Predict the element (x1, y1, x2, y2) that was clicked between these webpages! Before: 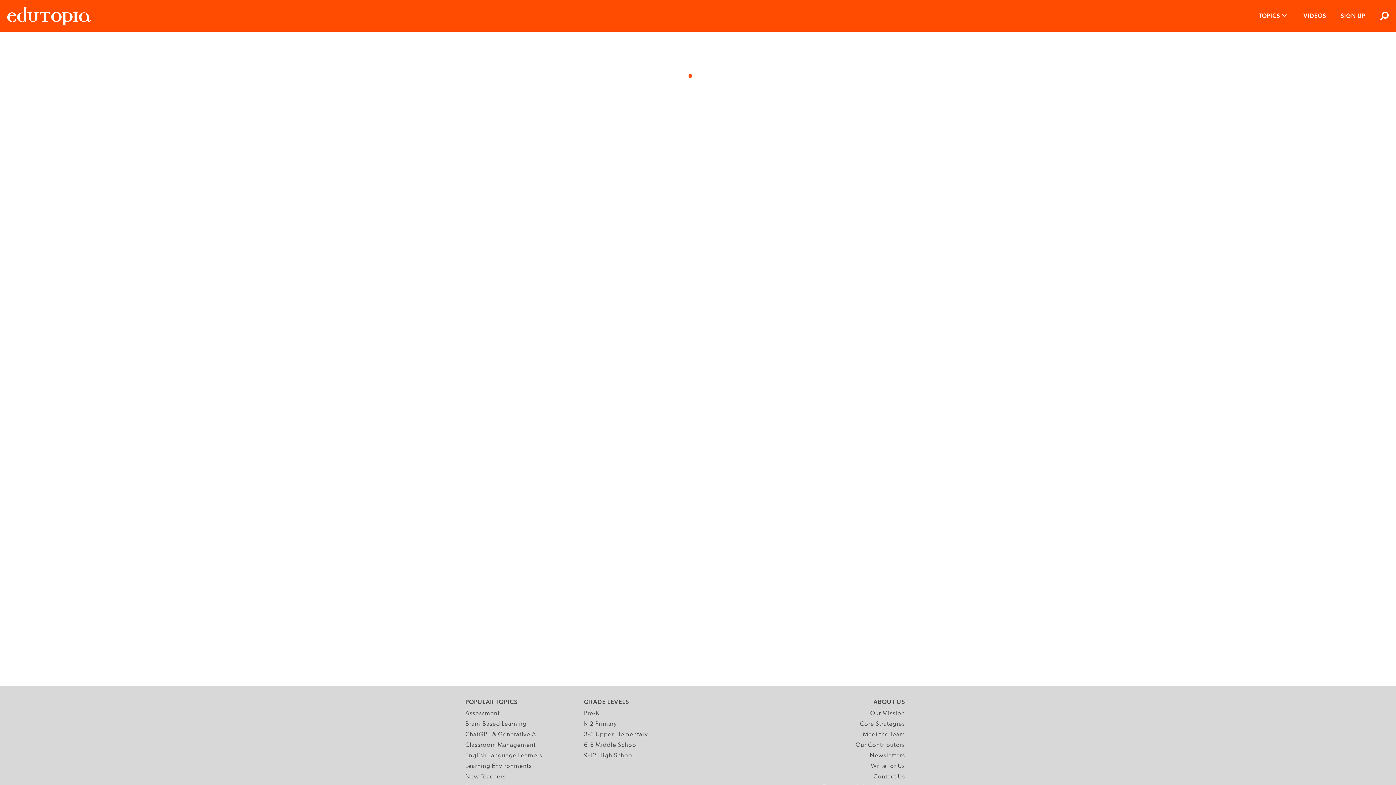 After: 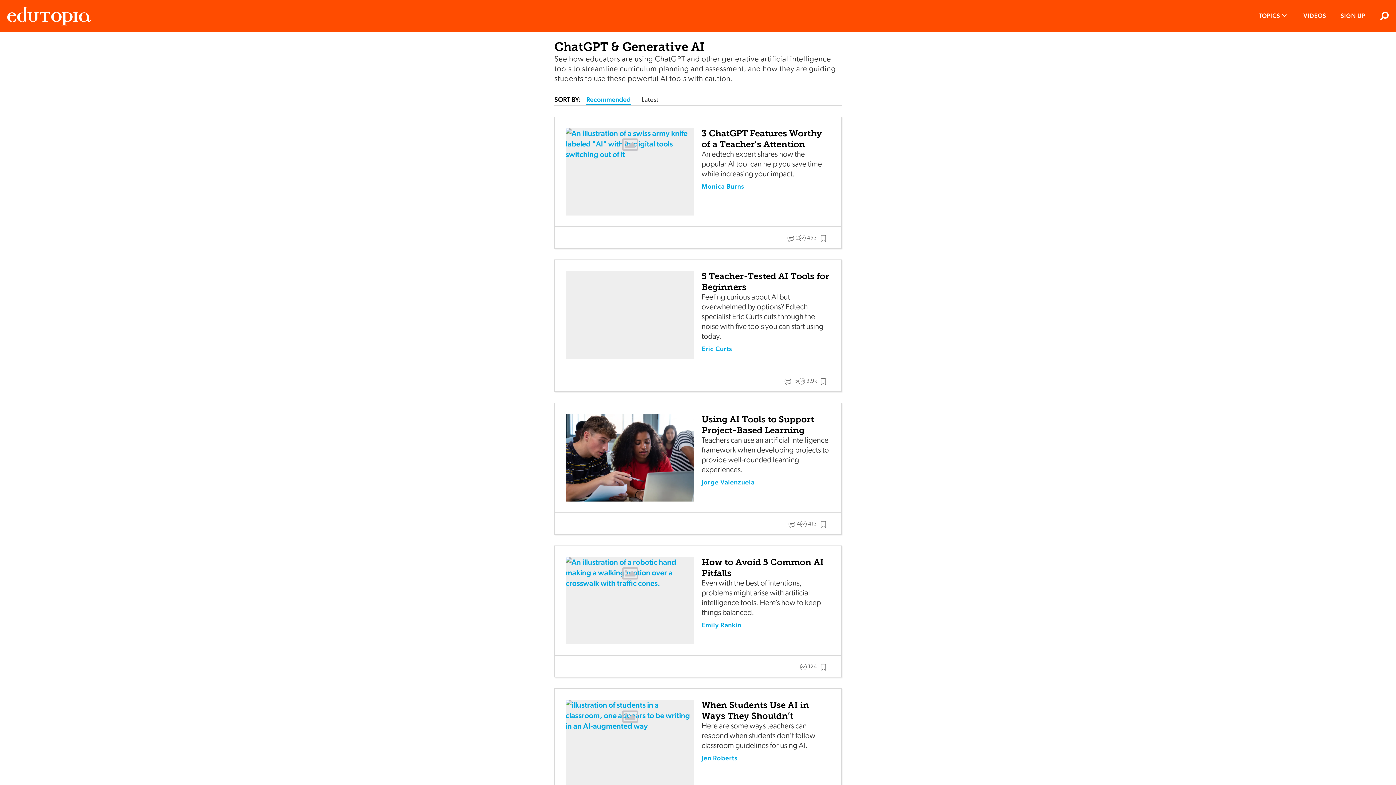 Action: label: ChatGPT & Generative AI bbox: (465, 730, 538, 740)